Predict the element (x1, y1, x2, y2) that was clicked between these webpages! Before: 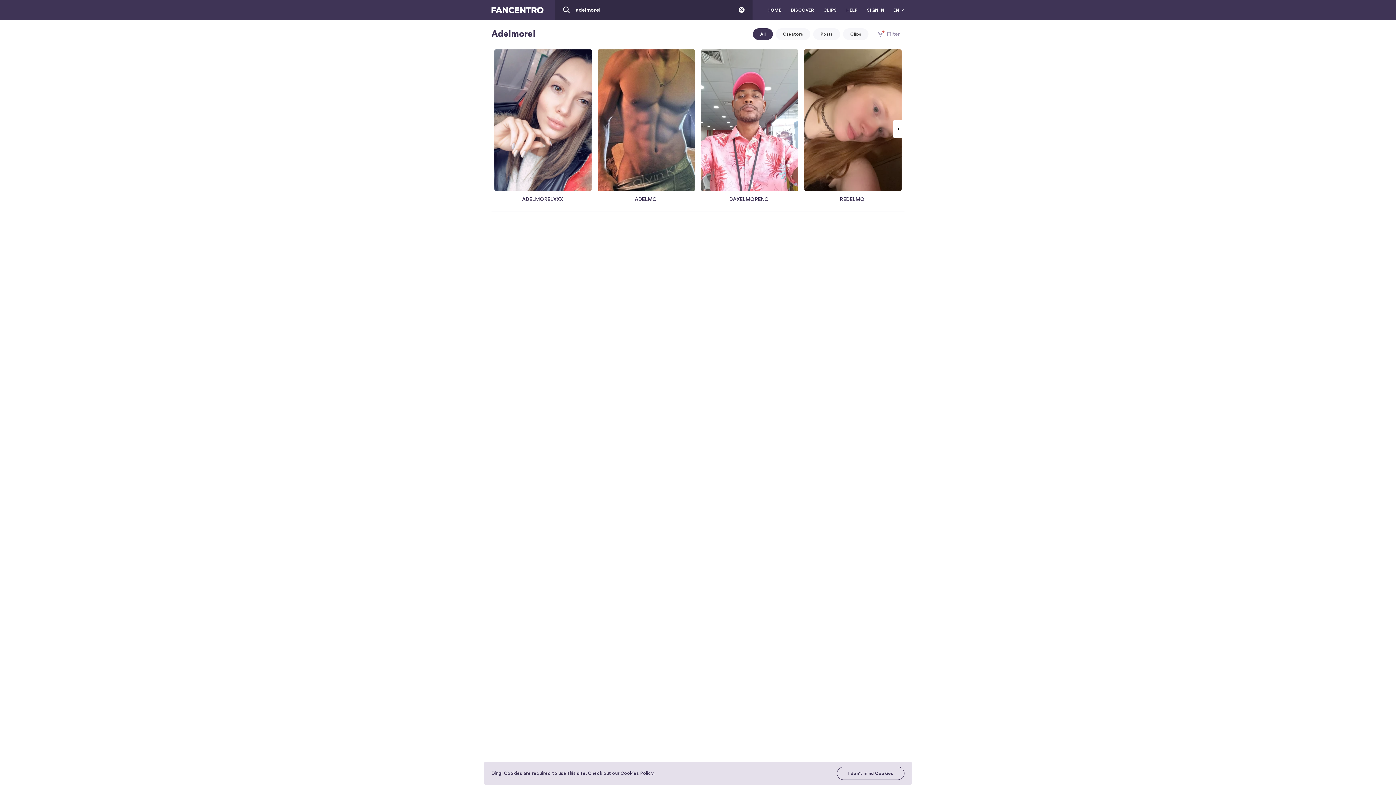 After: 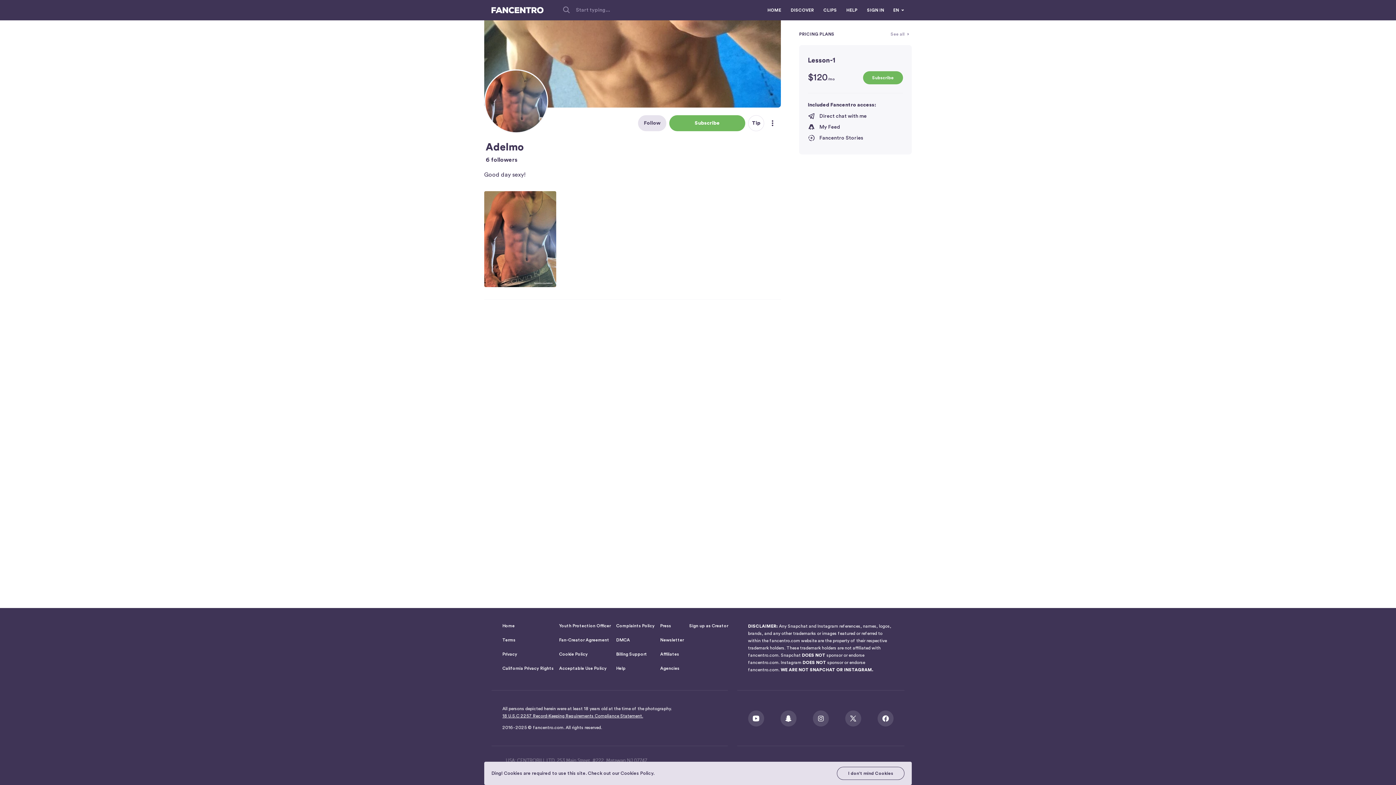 Action: bbox: (597, 49, 695, 208) label: ADELMO